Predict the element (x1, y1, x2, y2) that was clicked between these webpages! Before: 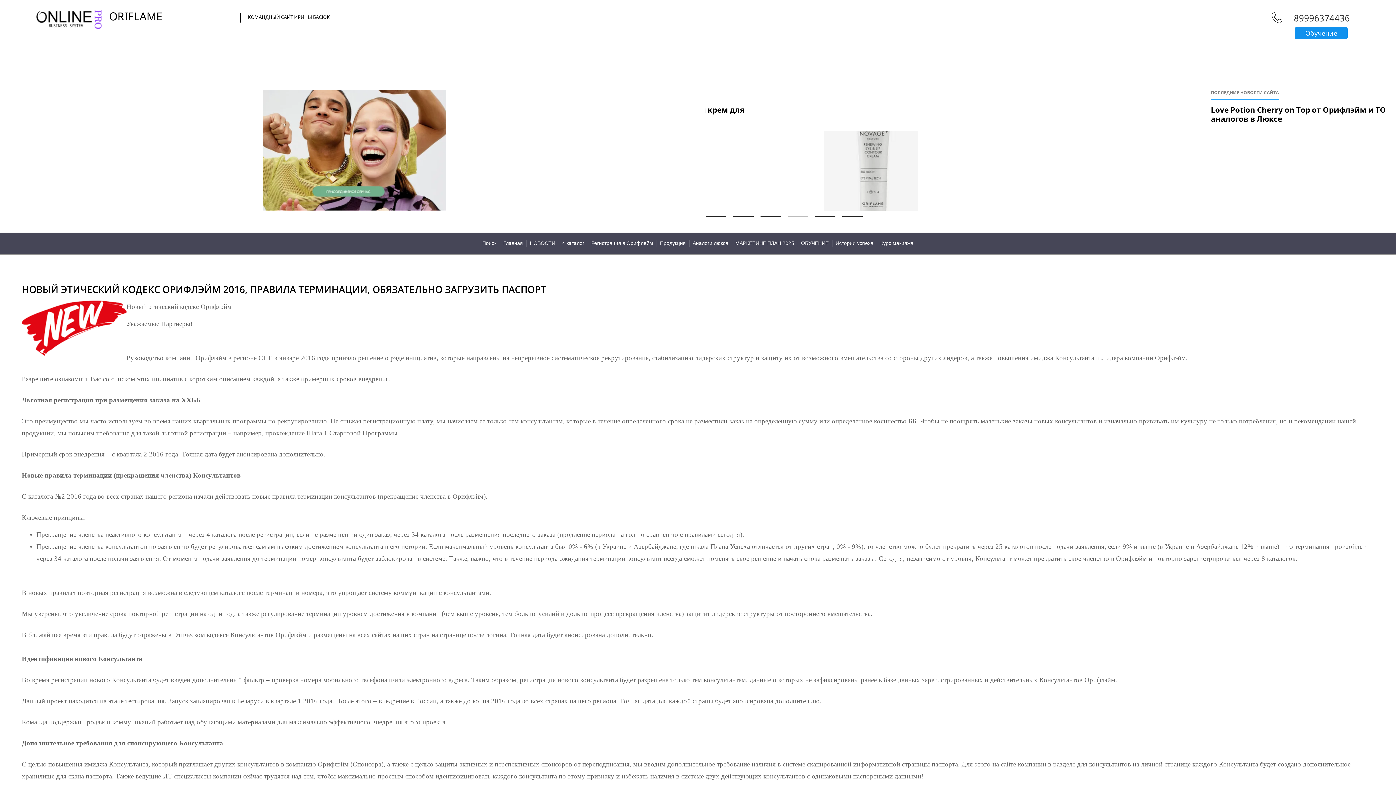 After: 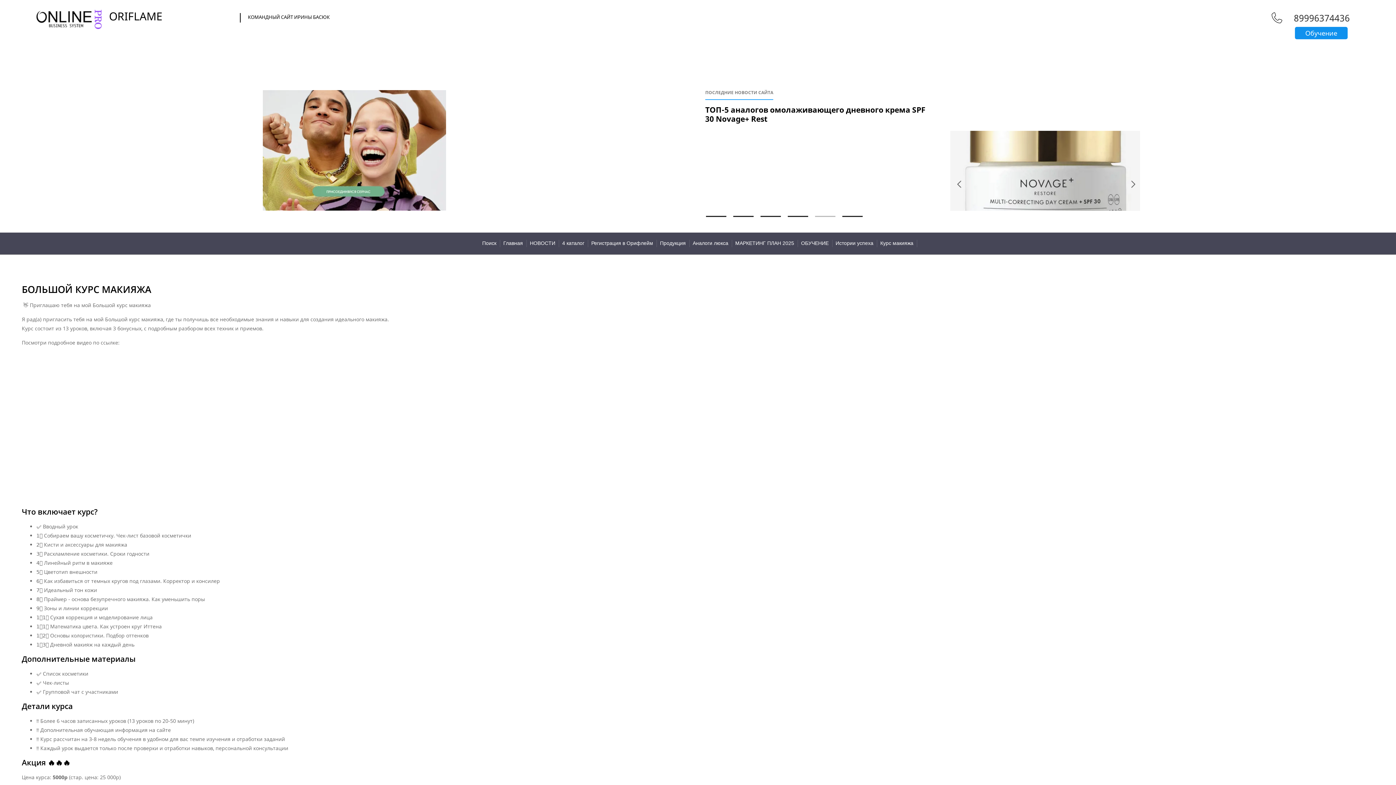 Action: bbox: (876, 236, 917, 250) label: Курс макияжа